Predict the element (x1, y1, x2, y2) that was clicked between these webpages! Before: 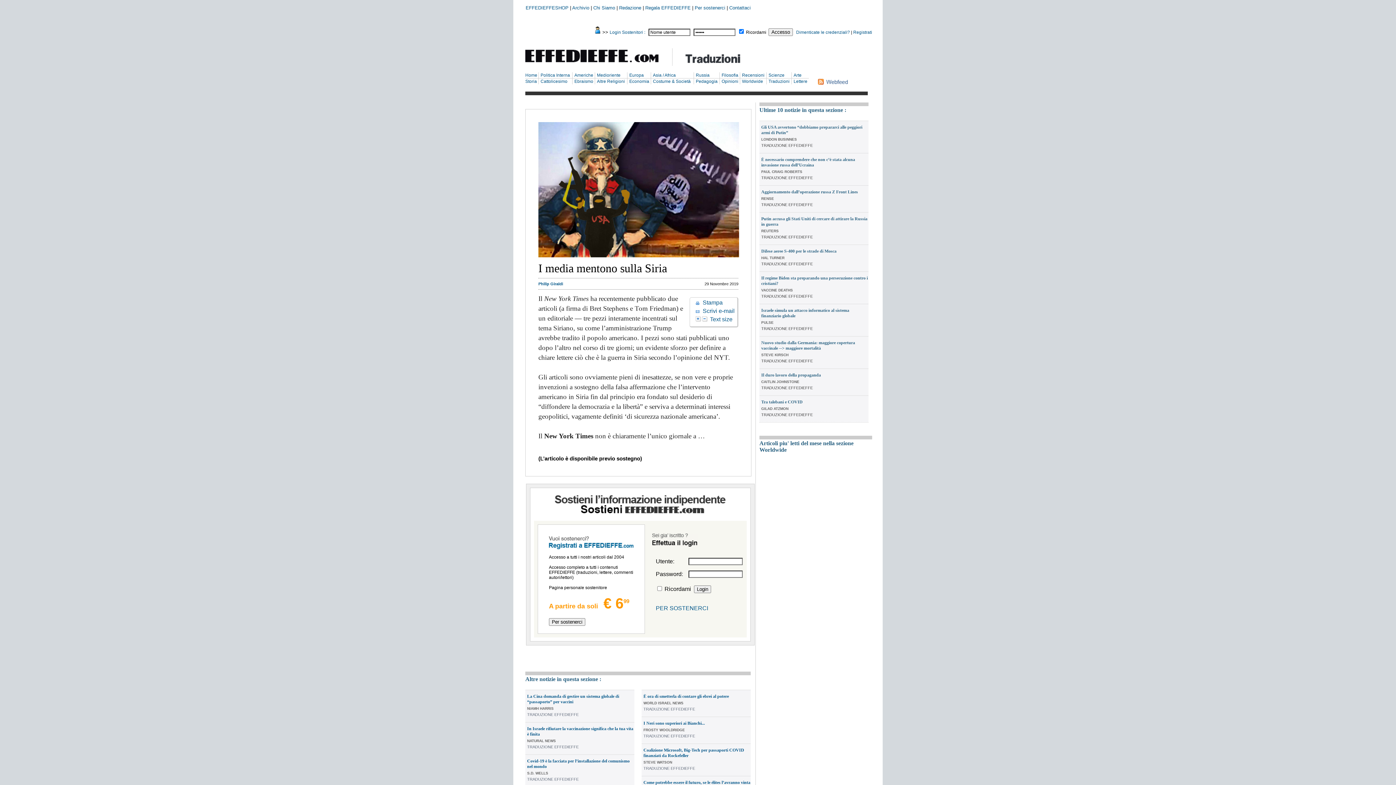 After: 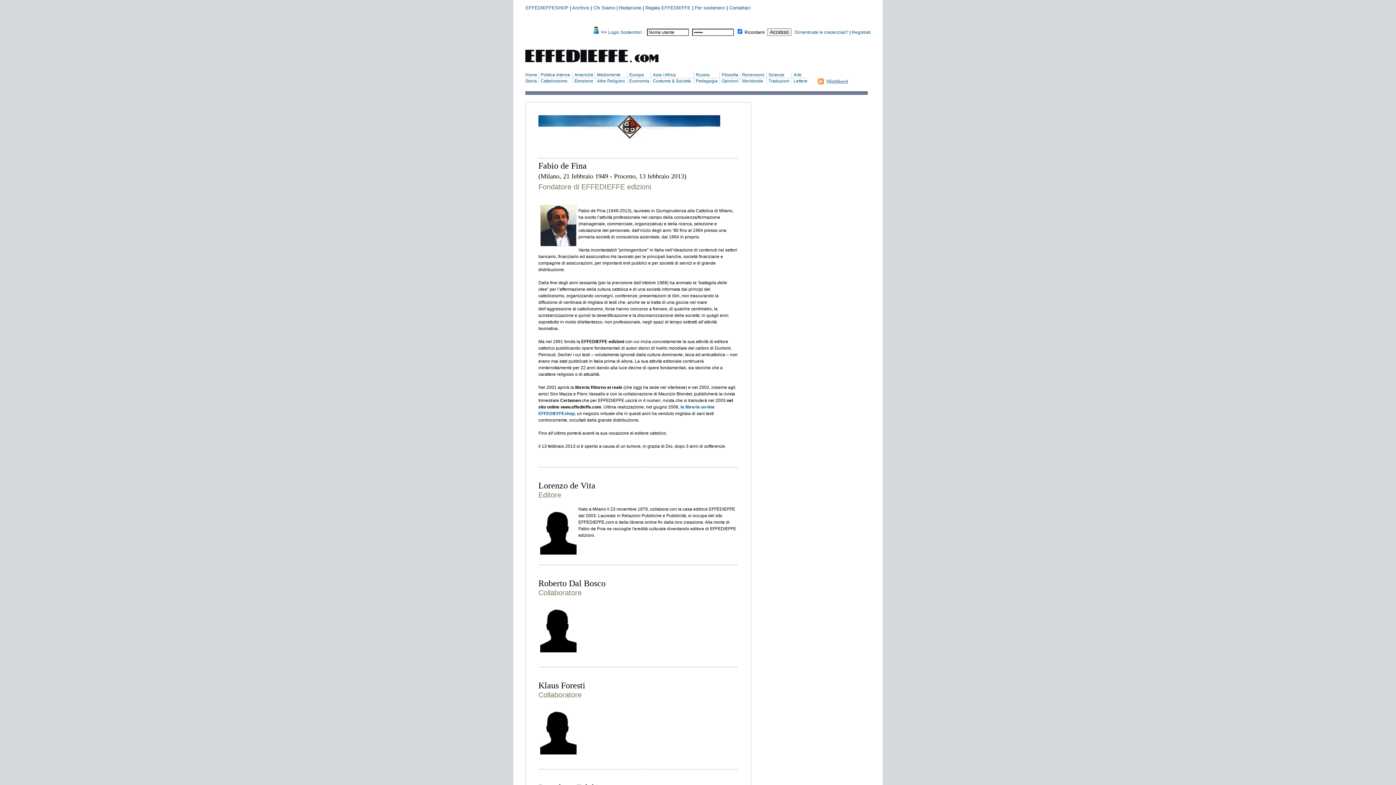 Action: bbox: (619, 5, 641, 10) label: Redazione